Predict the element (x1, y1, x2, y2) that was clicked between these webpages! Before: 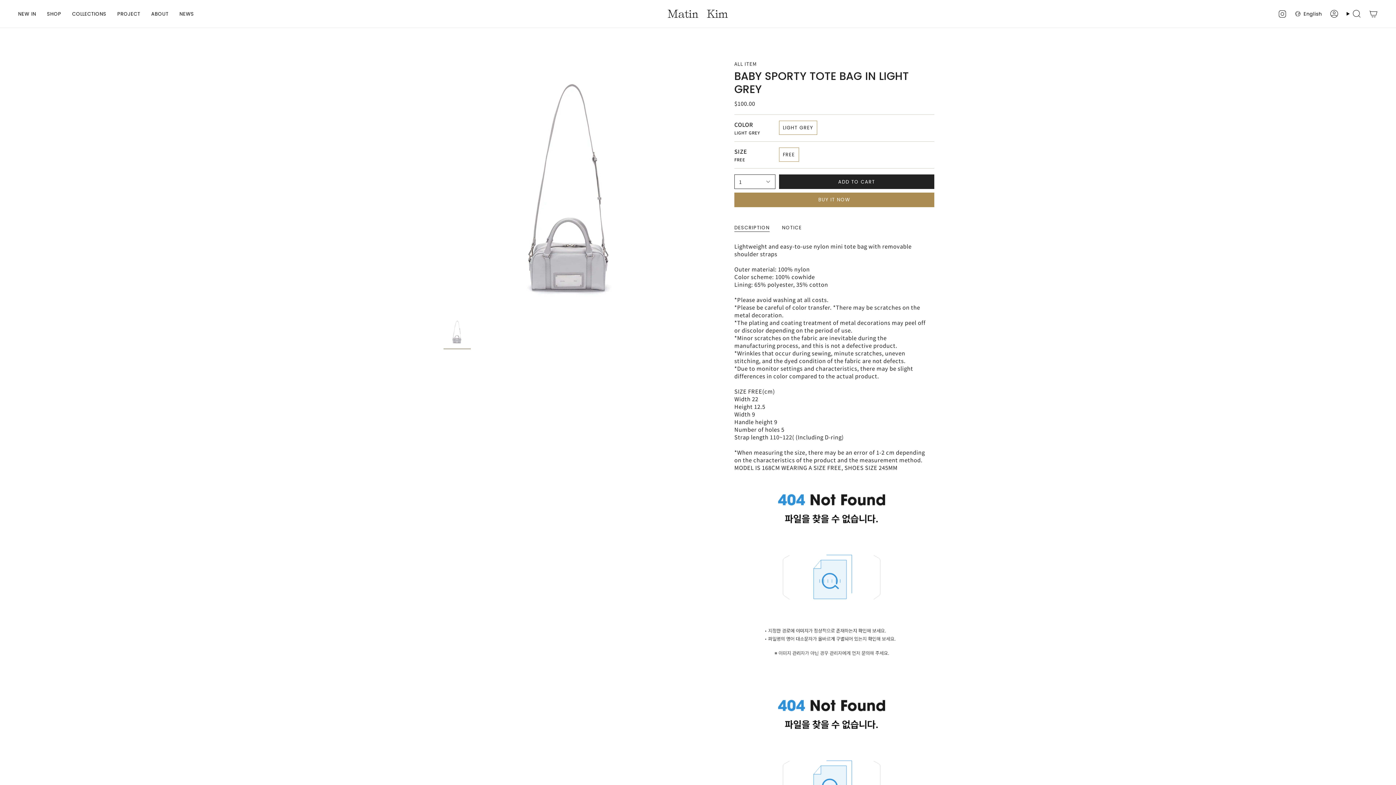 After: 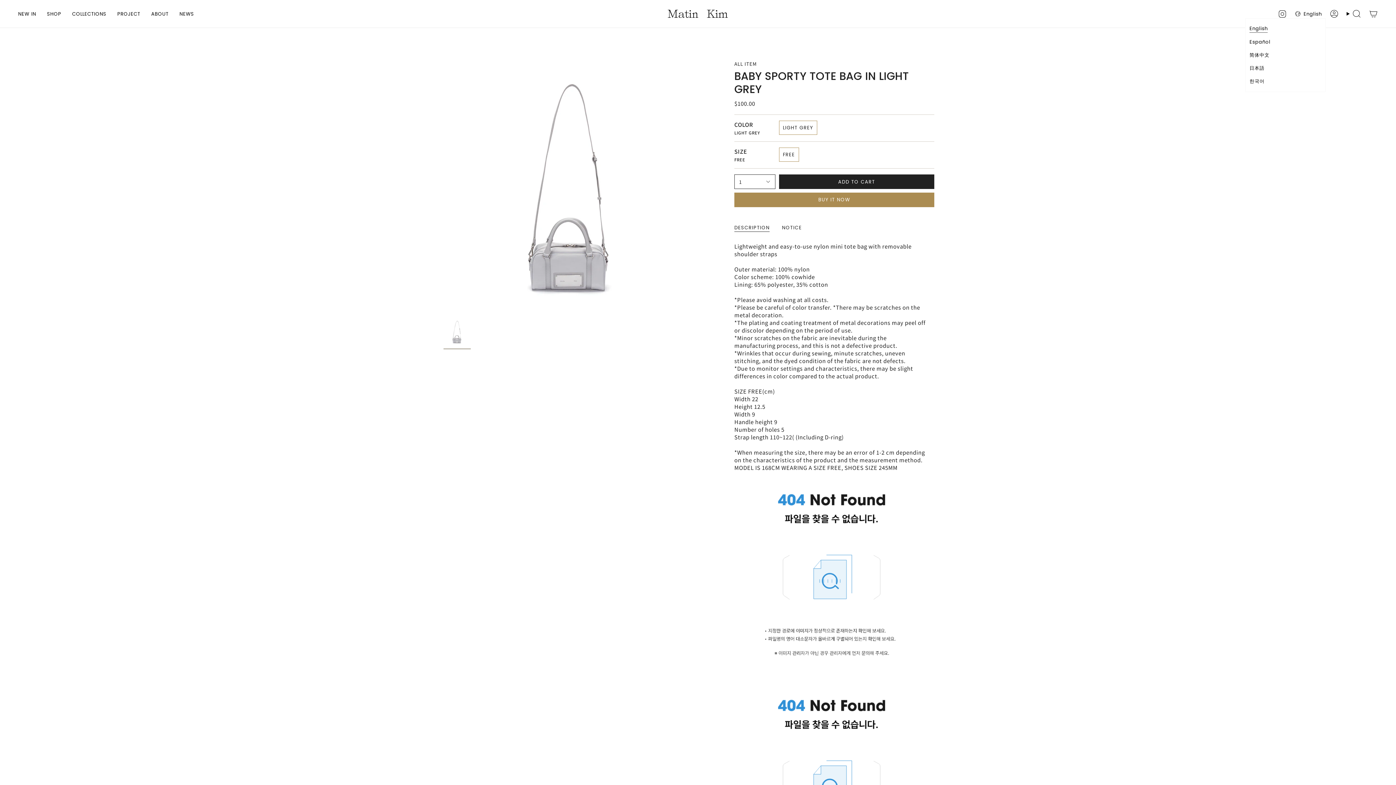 Action: label: English bbox: (1291, 9, 1326, 18)